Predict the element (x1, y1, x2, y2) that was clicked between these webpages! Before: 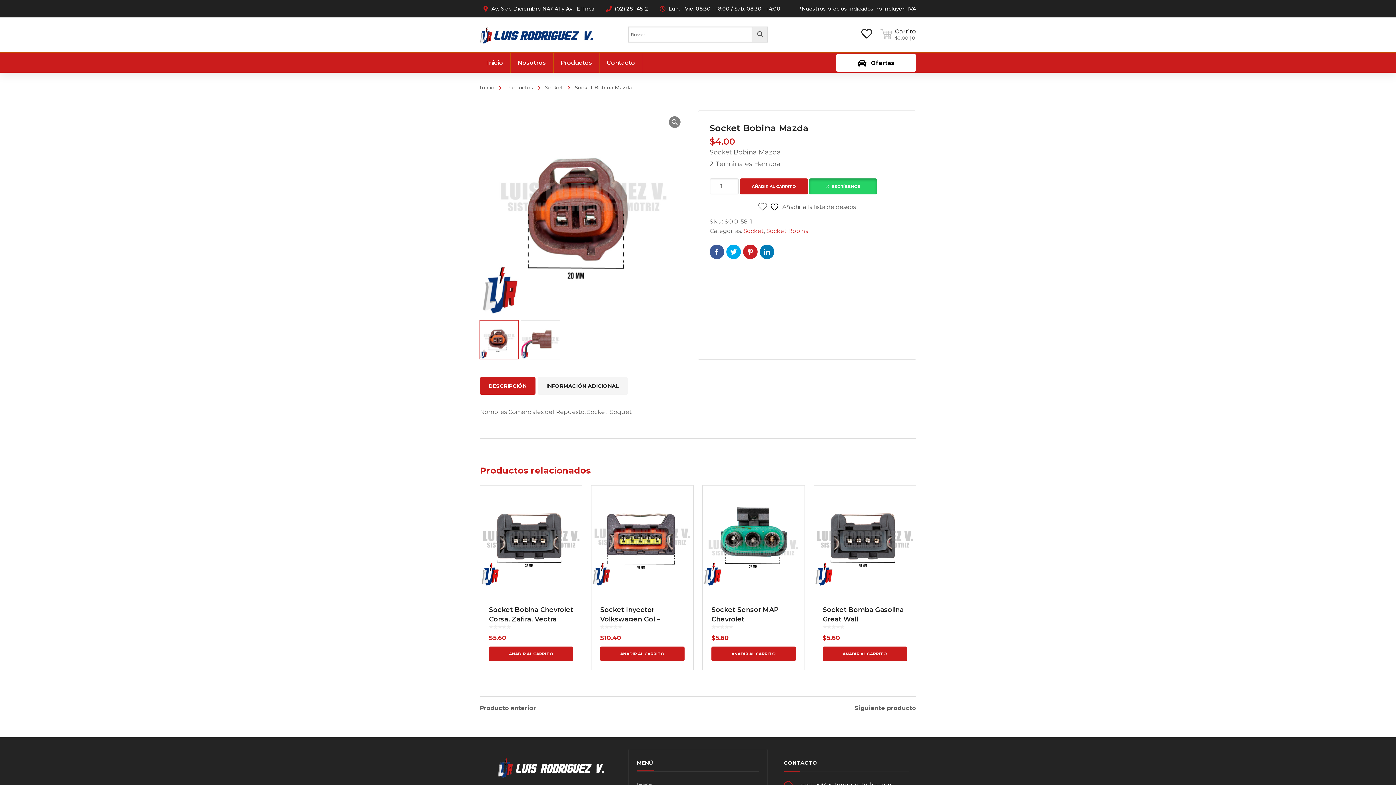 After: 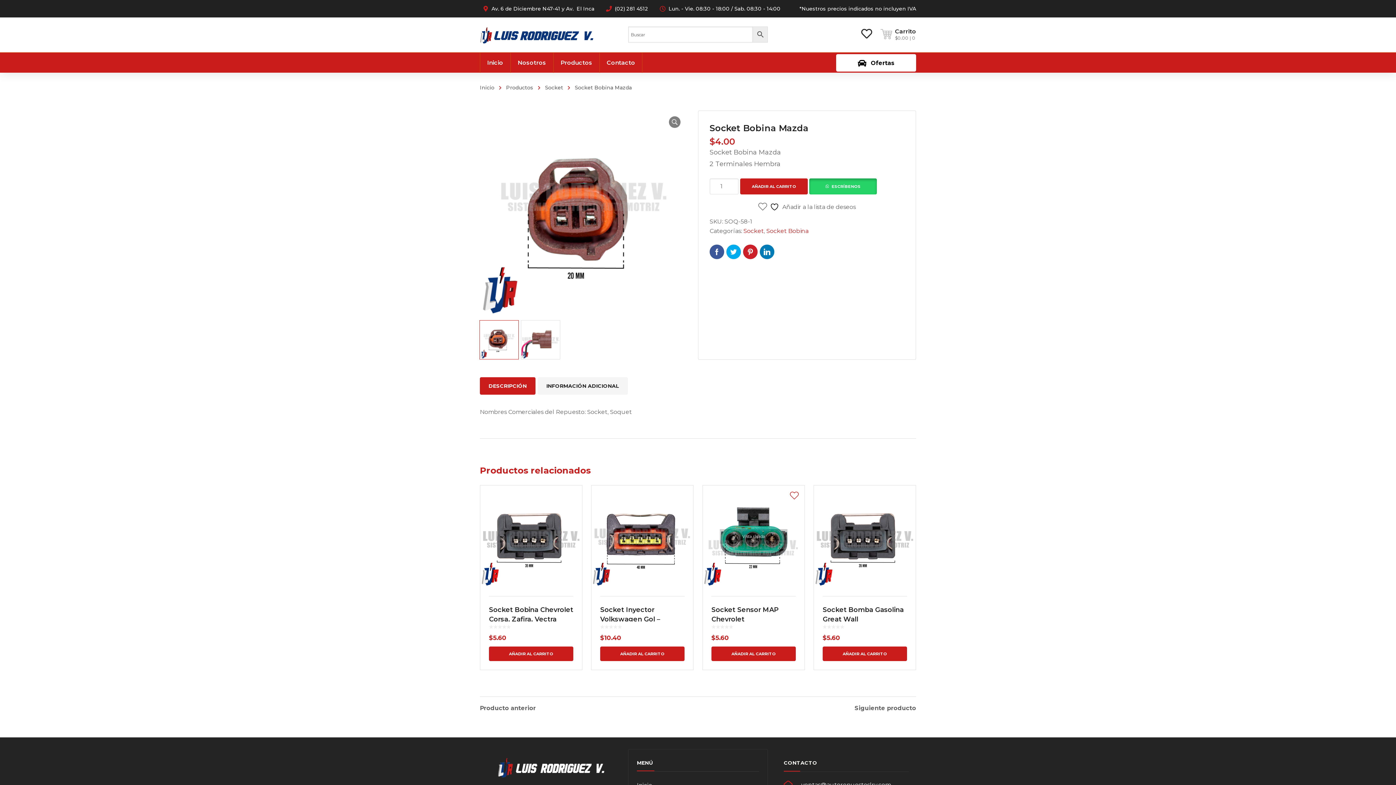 Action: label:  Añadir a la lista de deseos bbox: (790, 497, 798, 506)